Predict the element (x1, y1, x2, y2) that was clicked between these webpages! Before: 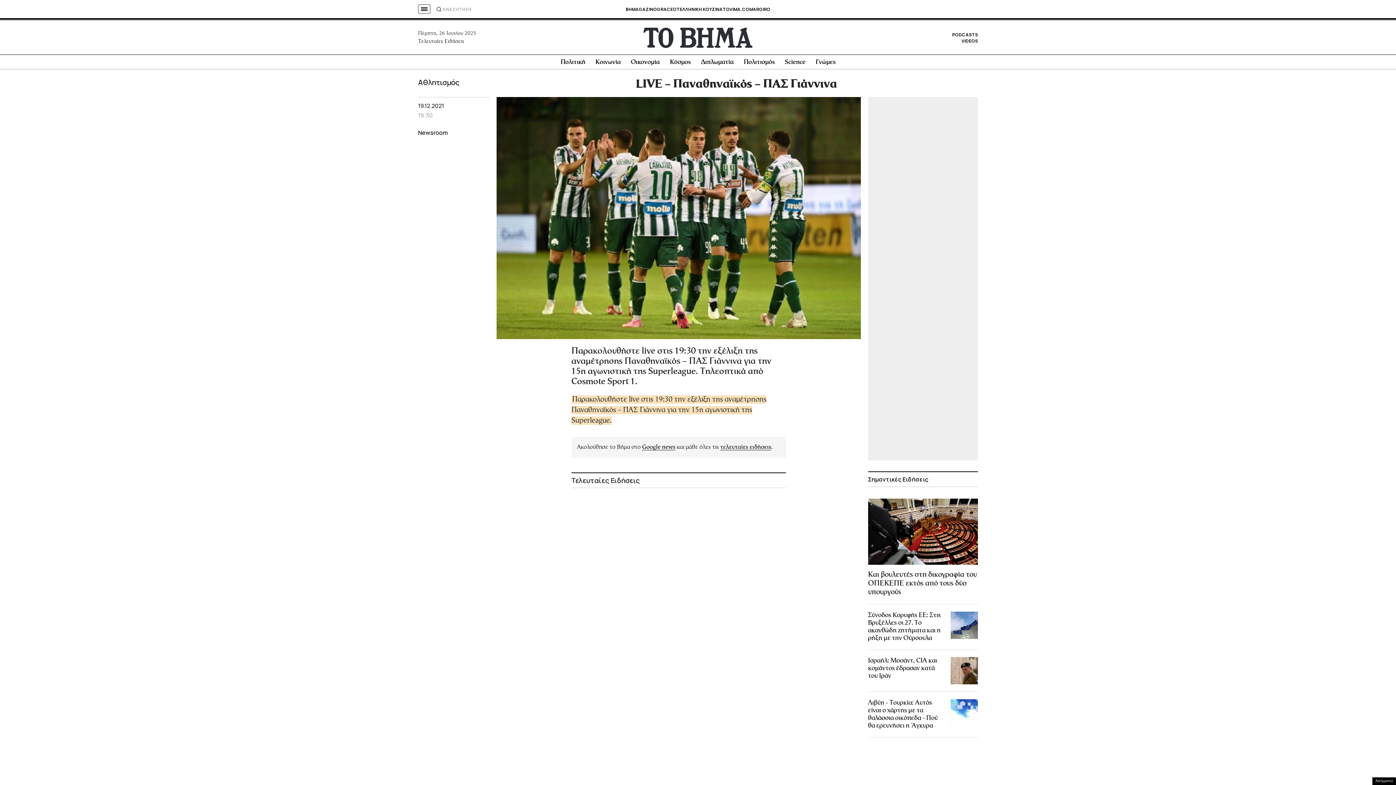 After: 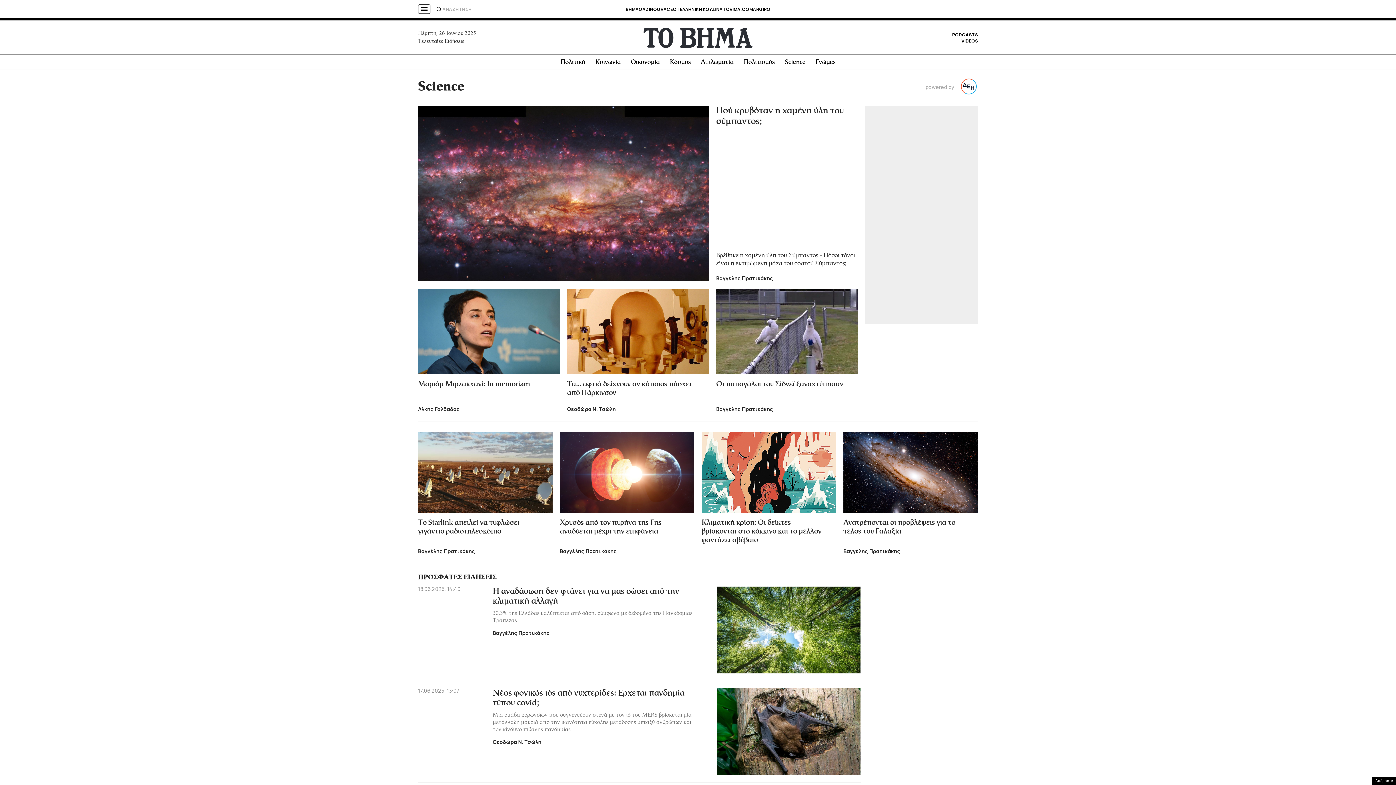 Action: label: Science bbox: (785, 59, 805, 65)